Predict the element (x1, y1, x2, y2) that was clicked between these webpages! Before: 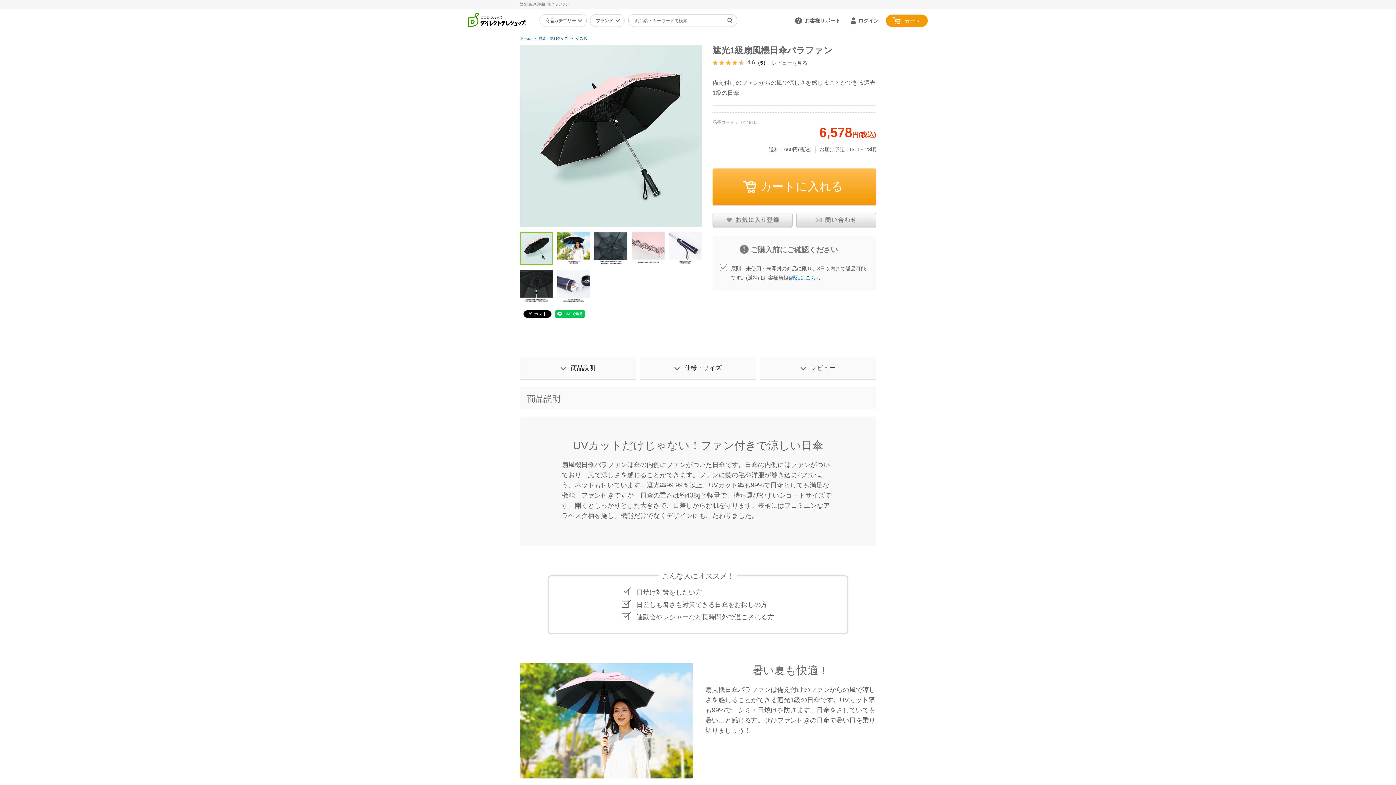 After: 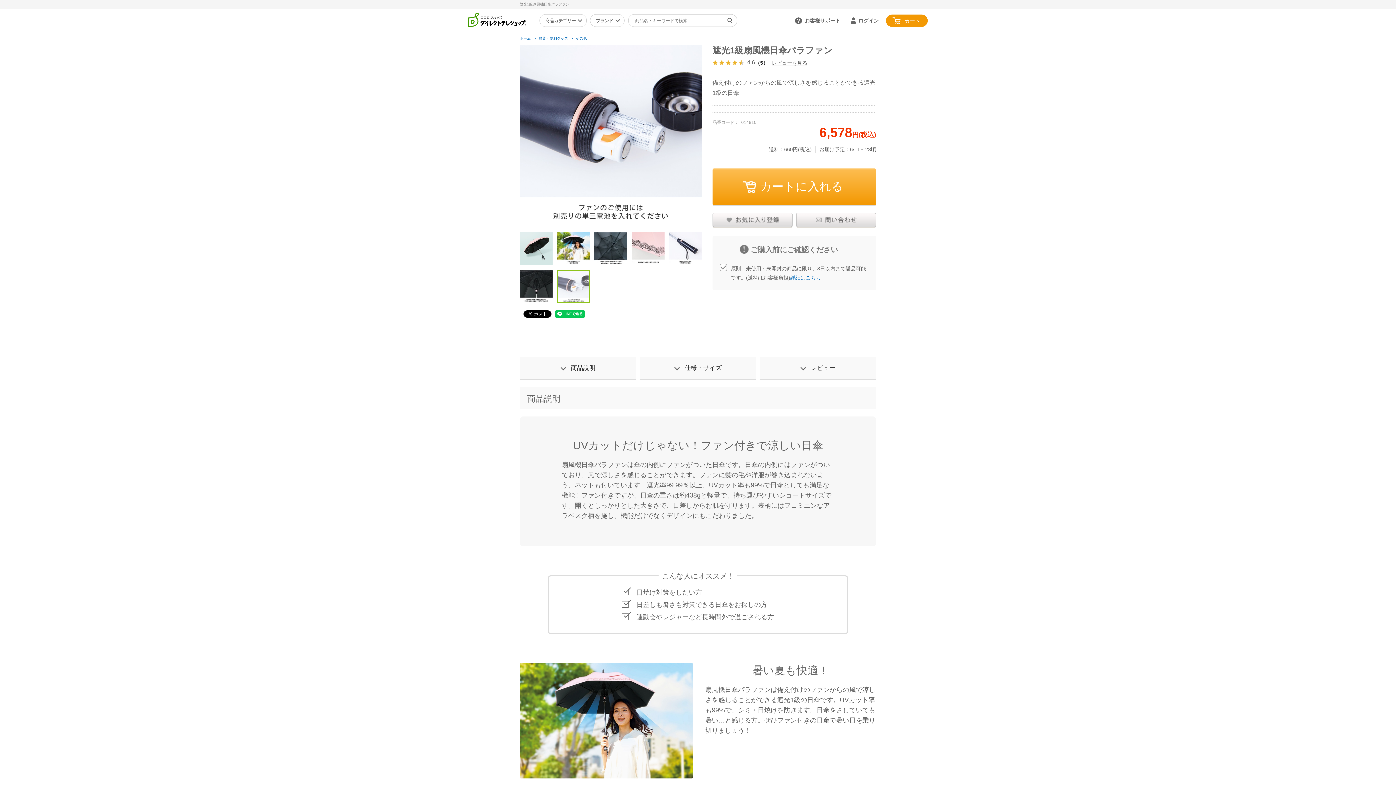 Action: bbox: (557, 270, 590, 303)